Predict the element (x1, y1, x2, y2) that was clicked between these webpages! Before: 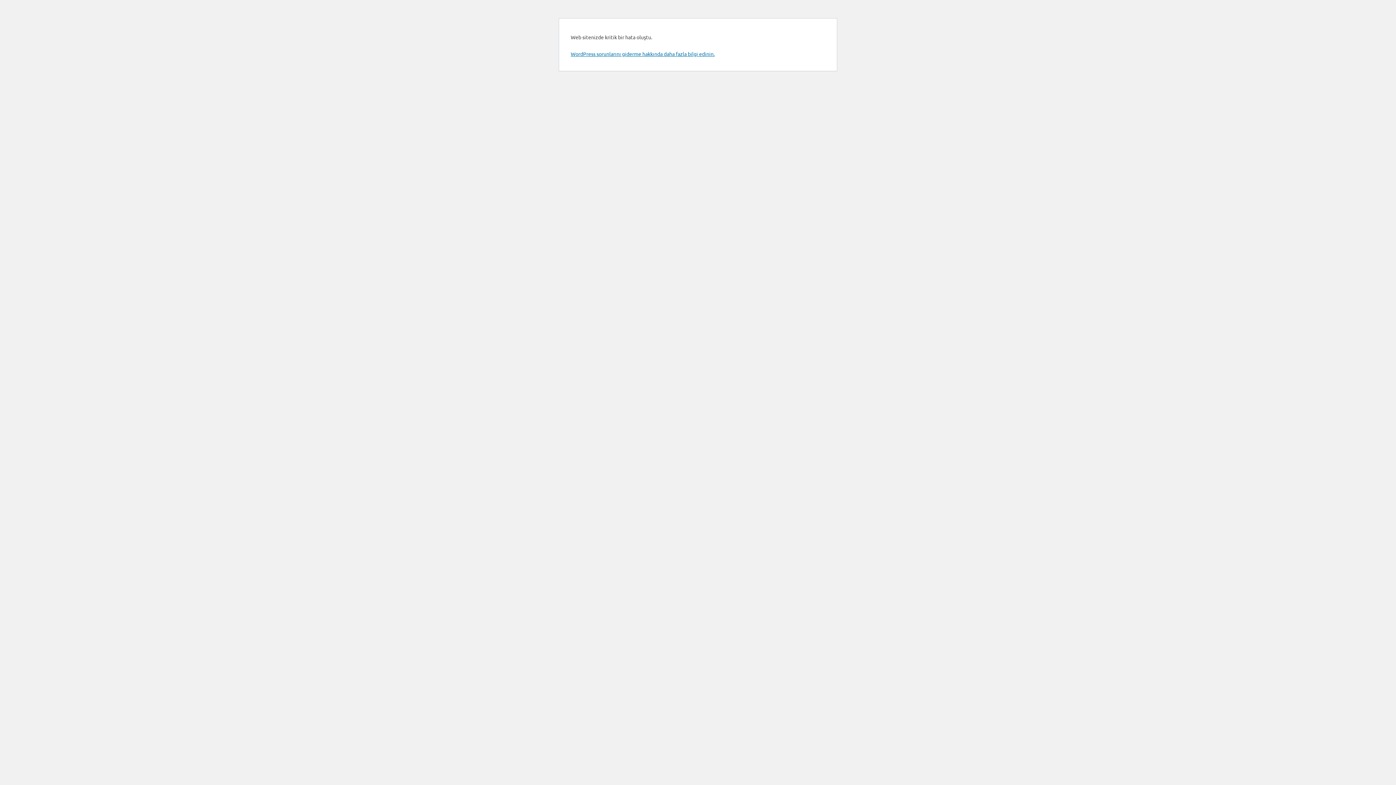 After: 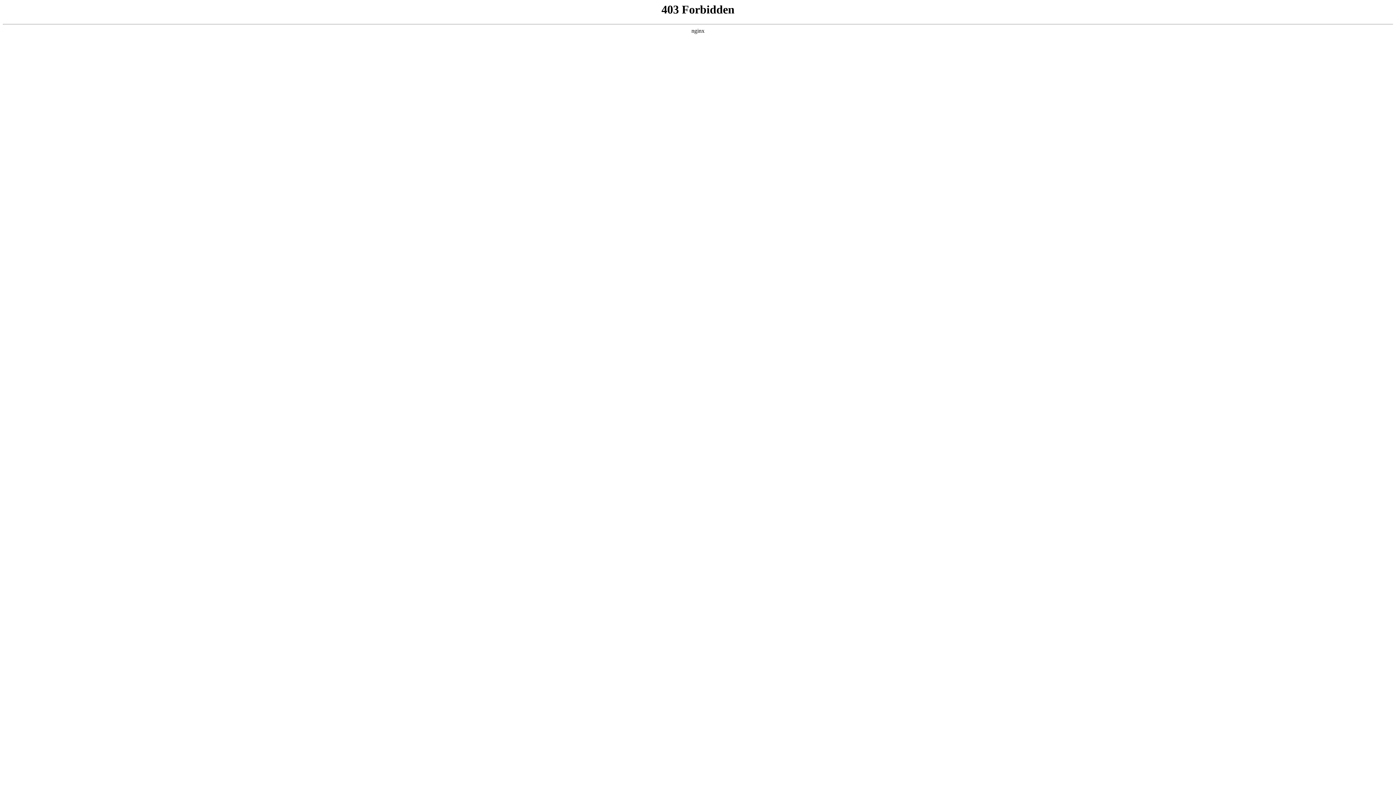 Action: bbox: (570, 50, 714, 57) label: WordPress sorunlarını giderme hakkında daha fazla bilgi edinin.